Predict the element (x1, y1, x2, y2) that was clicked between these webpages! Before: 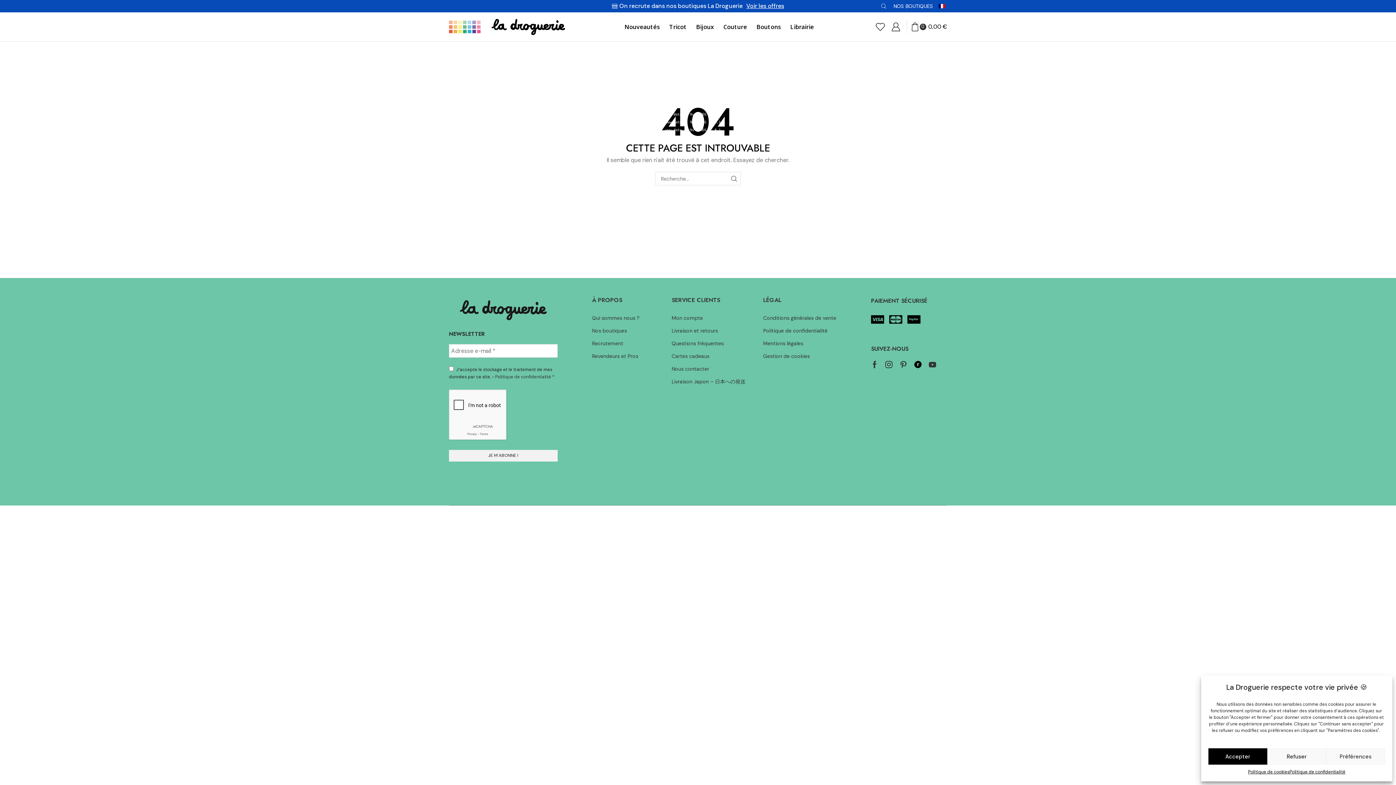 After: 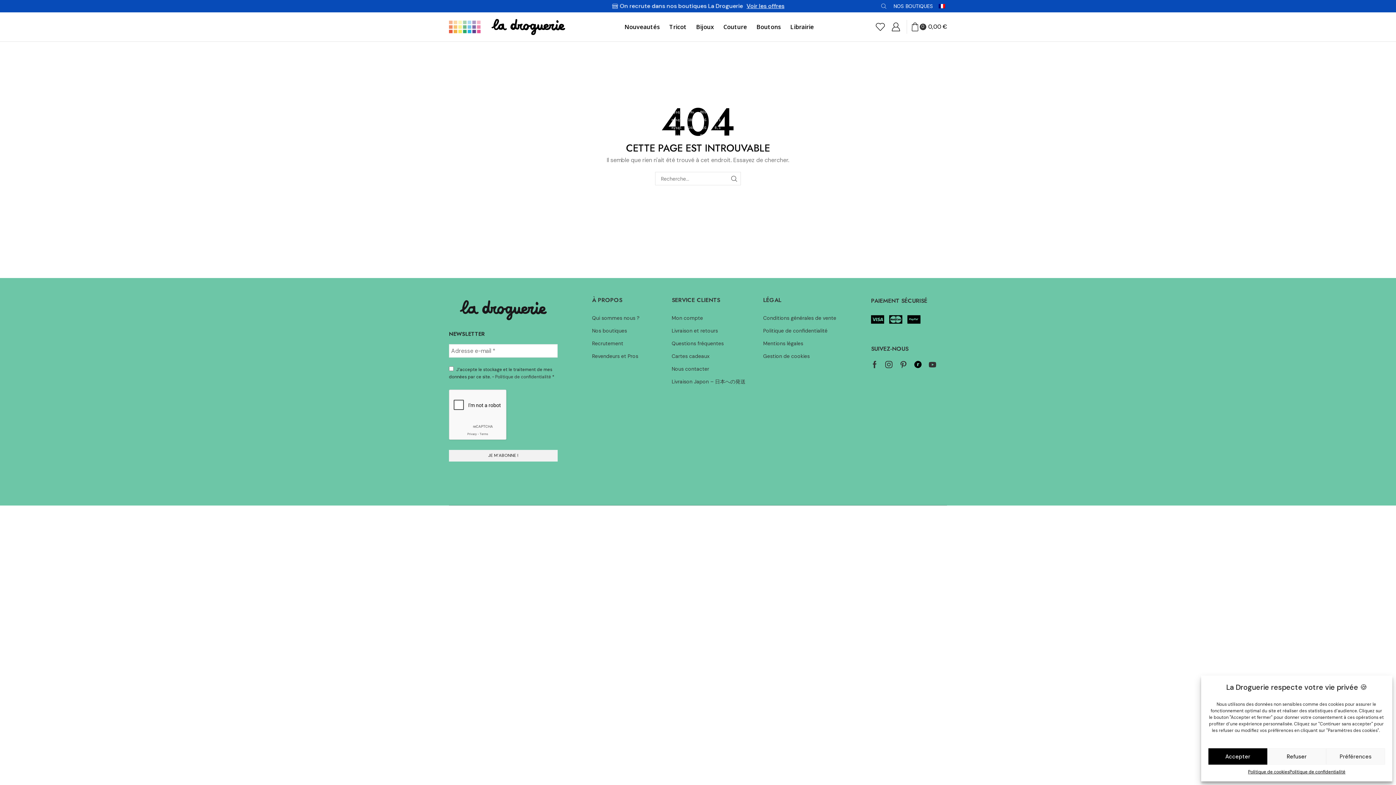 Action: bbox: (671, 296, 756, 312) label: SERVICE CLIENTS